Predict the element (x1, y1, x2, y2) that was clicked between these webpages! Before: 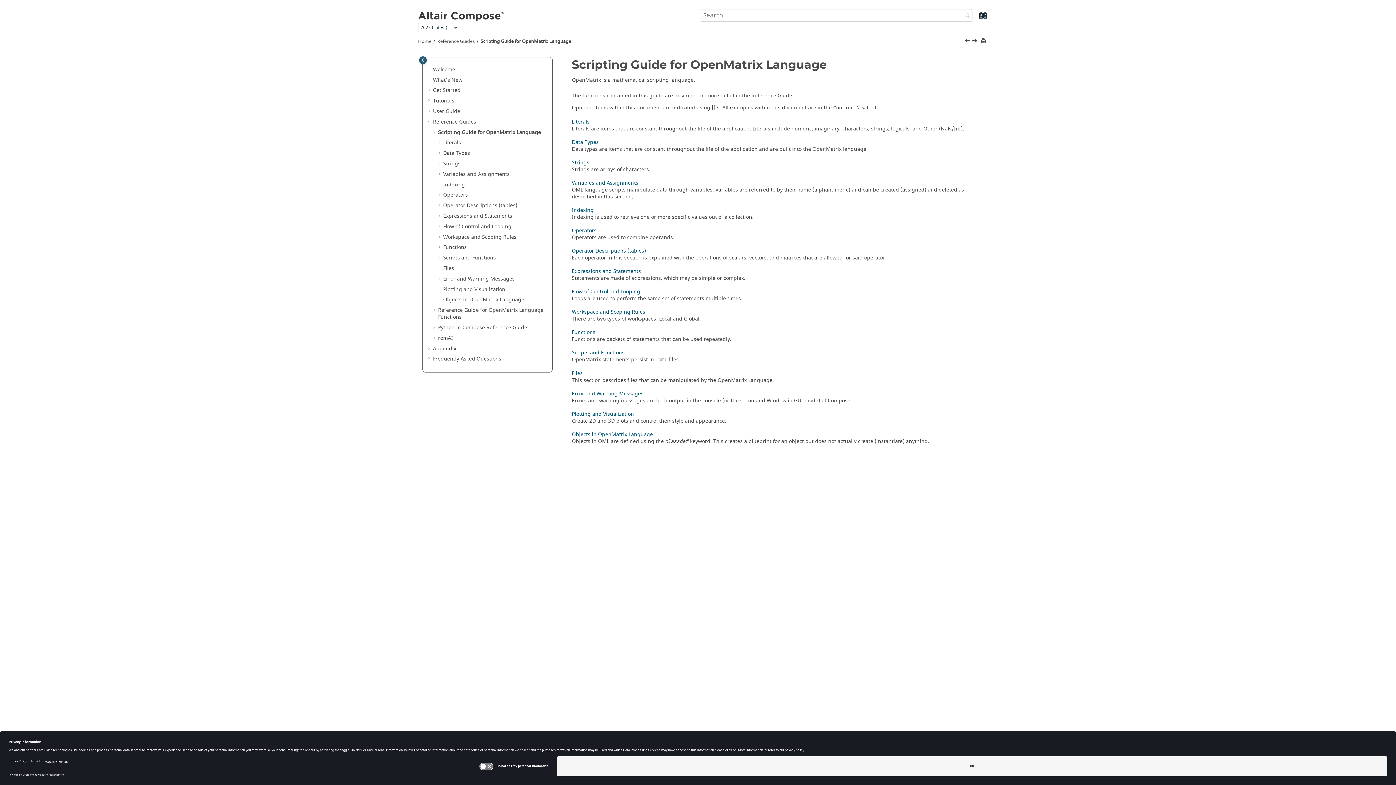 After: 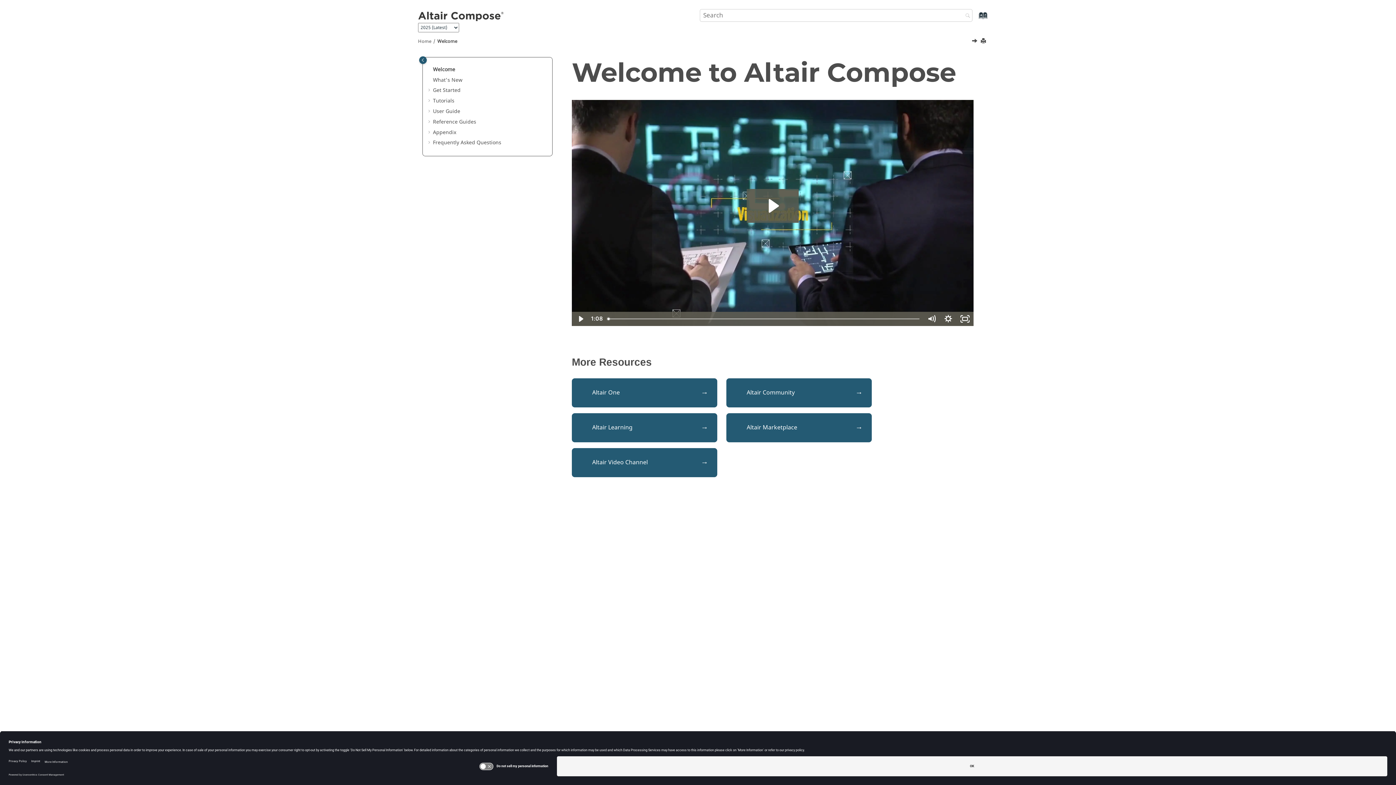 Action: bbox: (418, 38, 431, 44) label: Home